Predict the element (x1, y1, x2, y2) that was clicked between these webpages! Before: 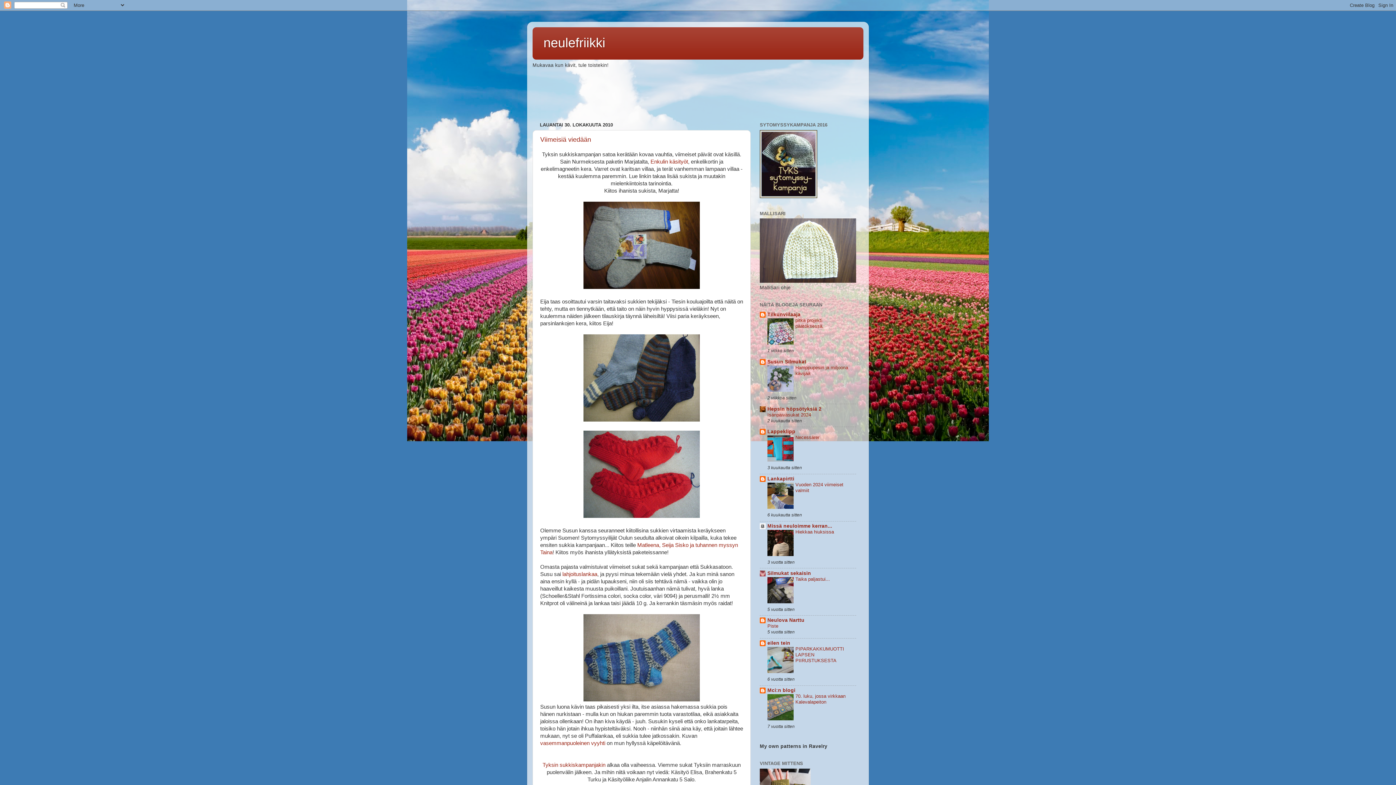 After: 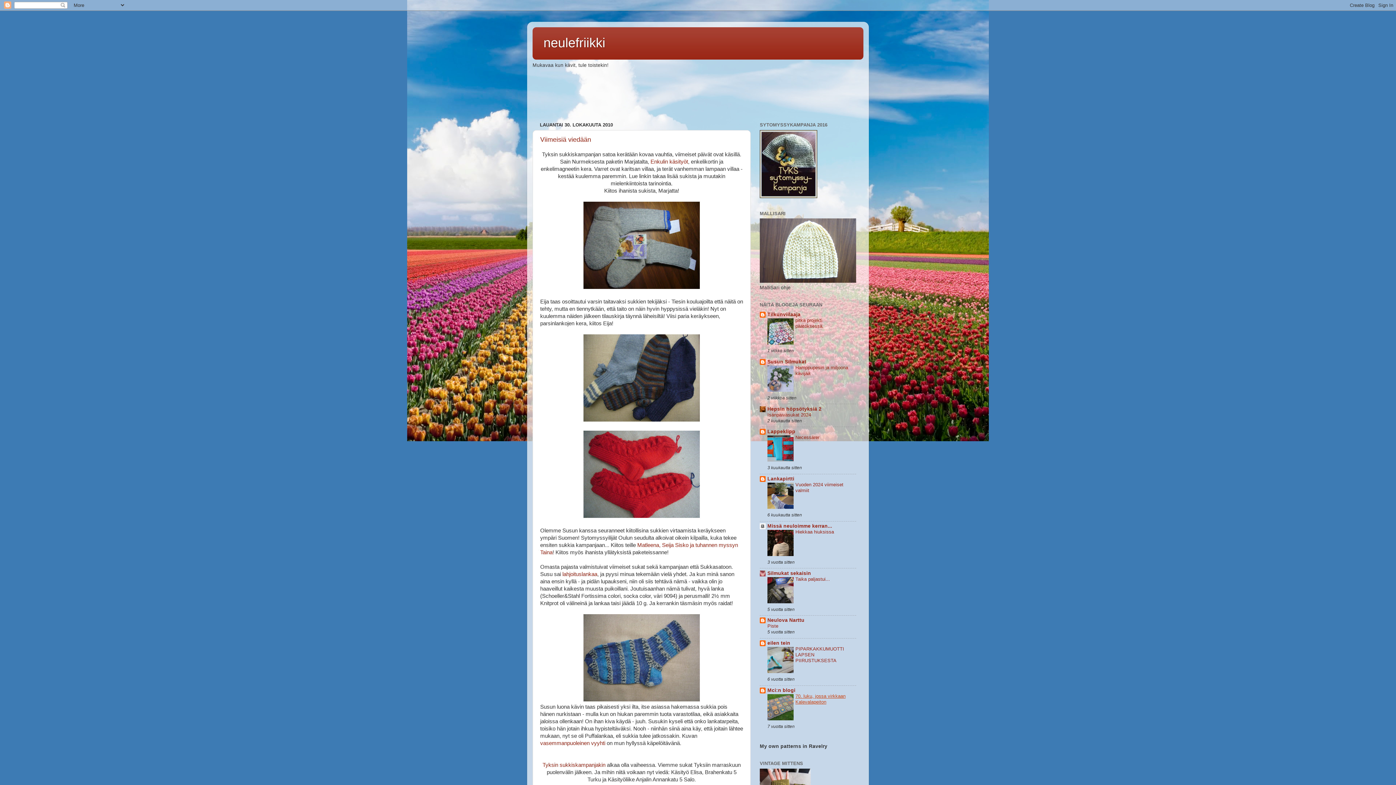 Action: bbox: (795, 693, 845, 705) label: 70. luku, jossa virkkaan Kalevalapeiton